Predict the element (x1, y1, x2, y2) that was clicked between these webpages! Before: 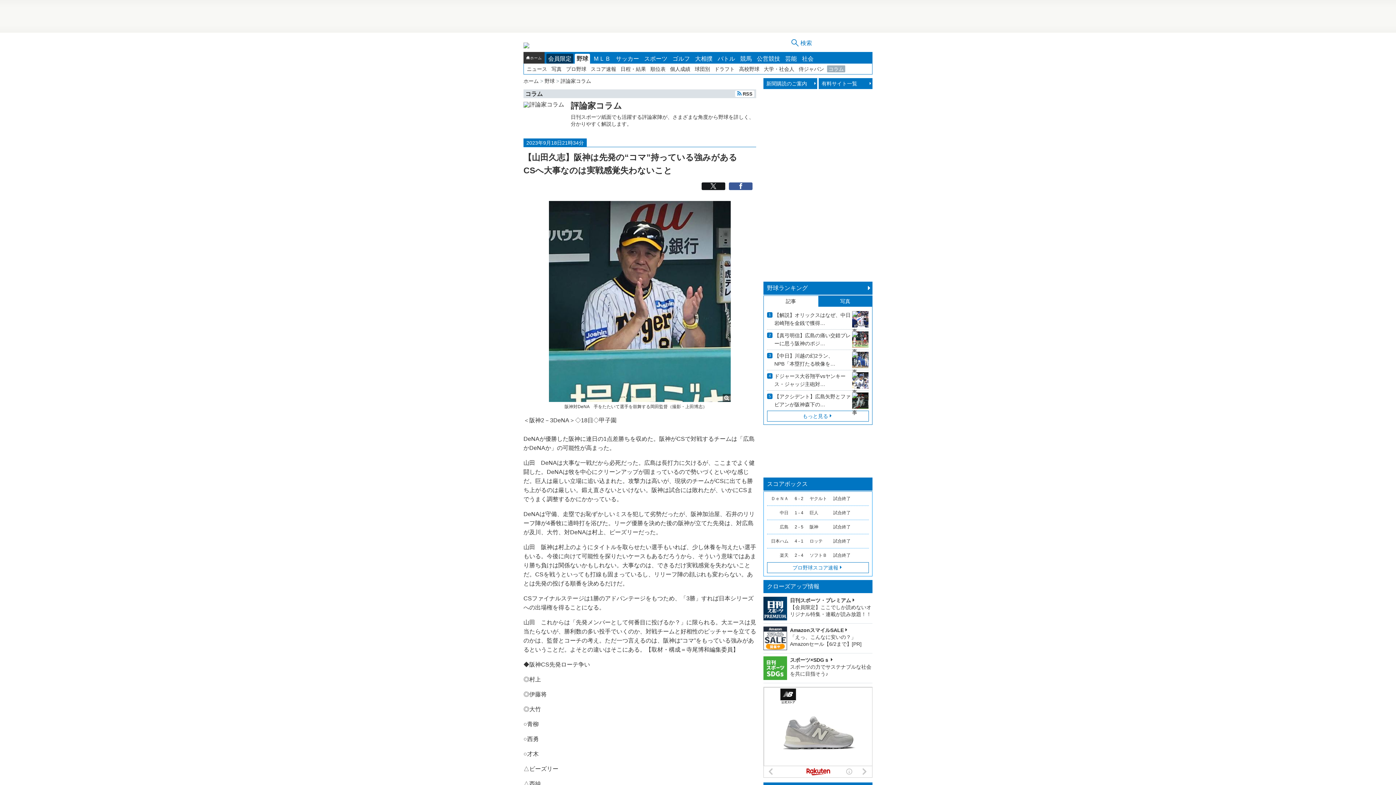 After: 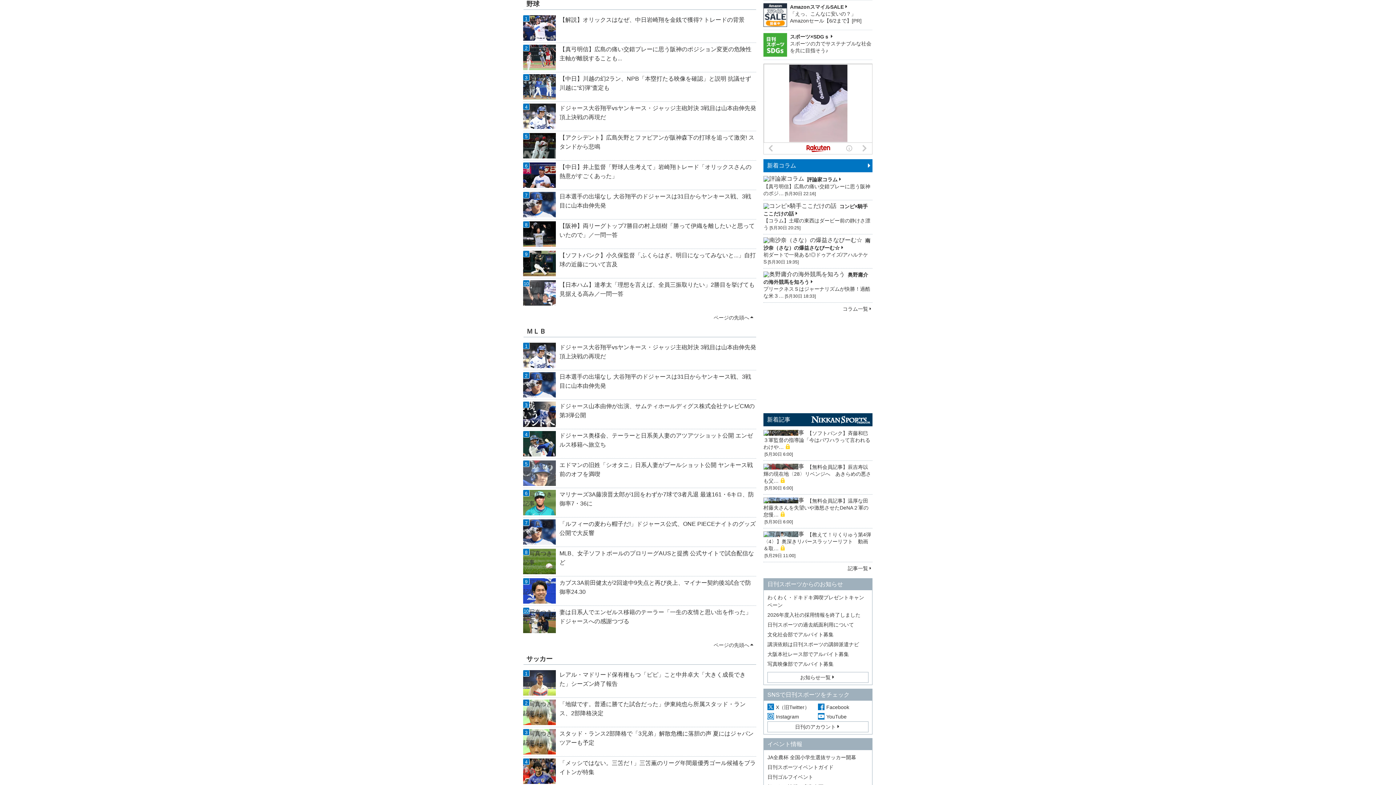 Action: label: もっと見る bbox: (767, 410, 869, 421)